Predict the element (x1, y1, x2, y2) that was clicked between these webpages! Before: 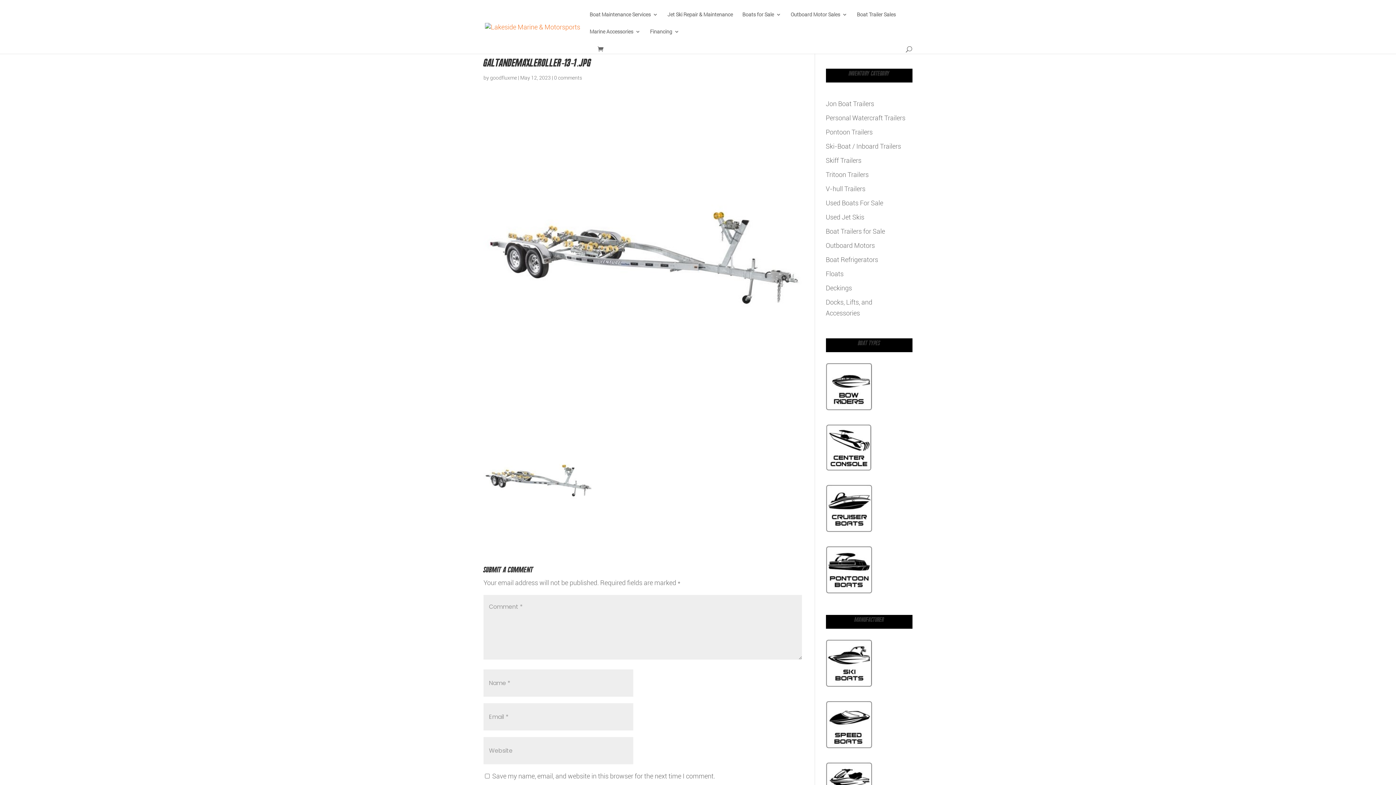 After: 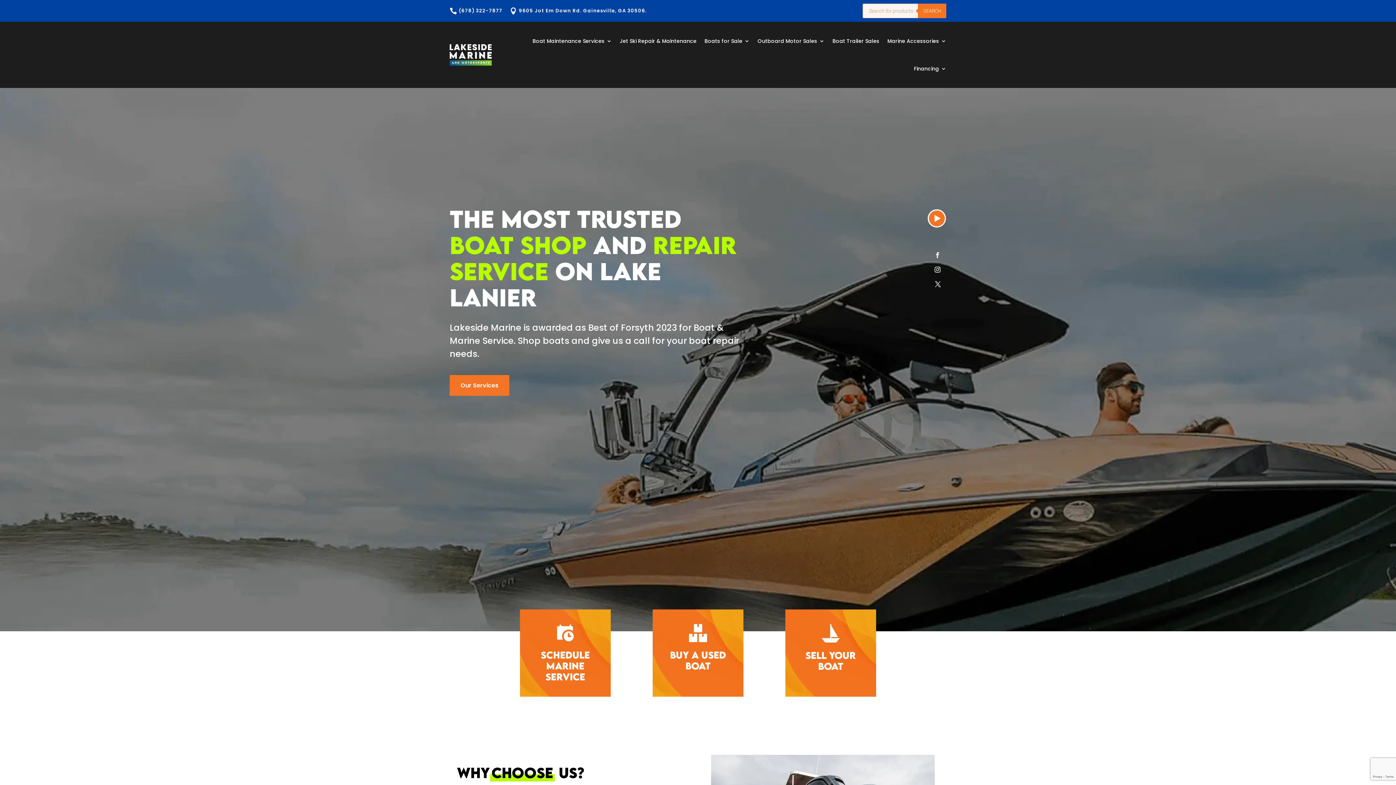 Action: bbox: (485, 22, 580, 30)